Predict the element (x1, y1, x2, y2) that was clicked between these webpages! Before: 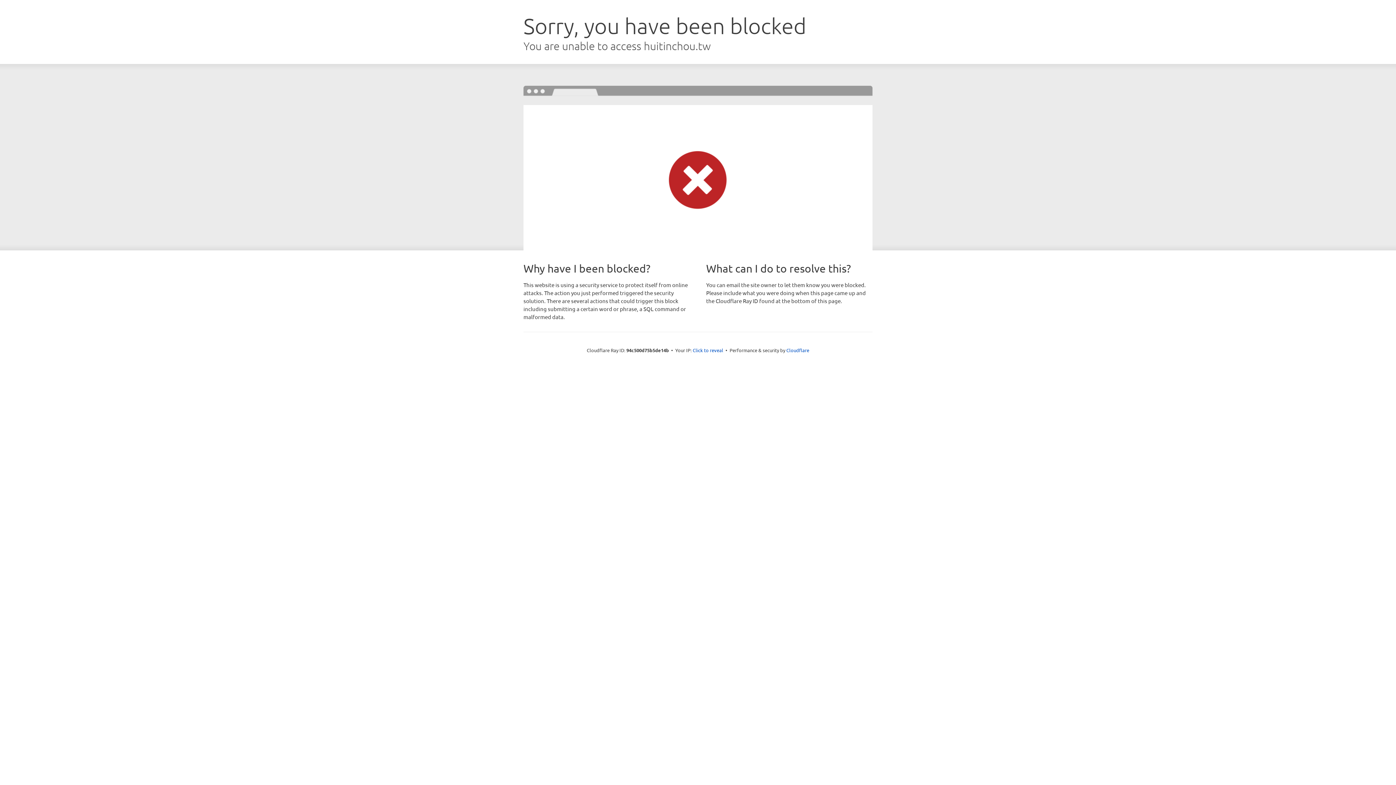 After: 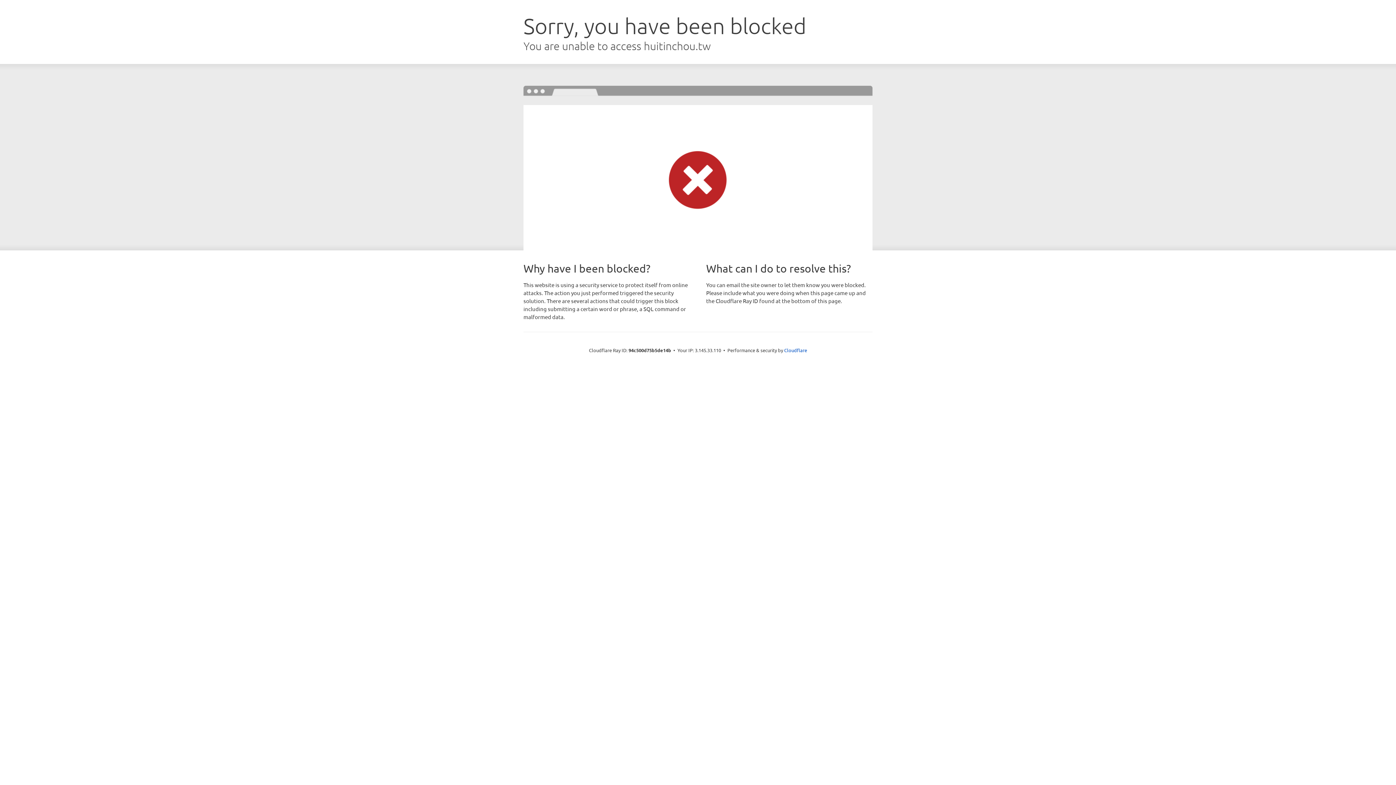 Action: bbox: (692, 346, 723, 353) label: Click to reveal